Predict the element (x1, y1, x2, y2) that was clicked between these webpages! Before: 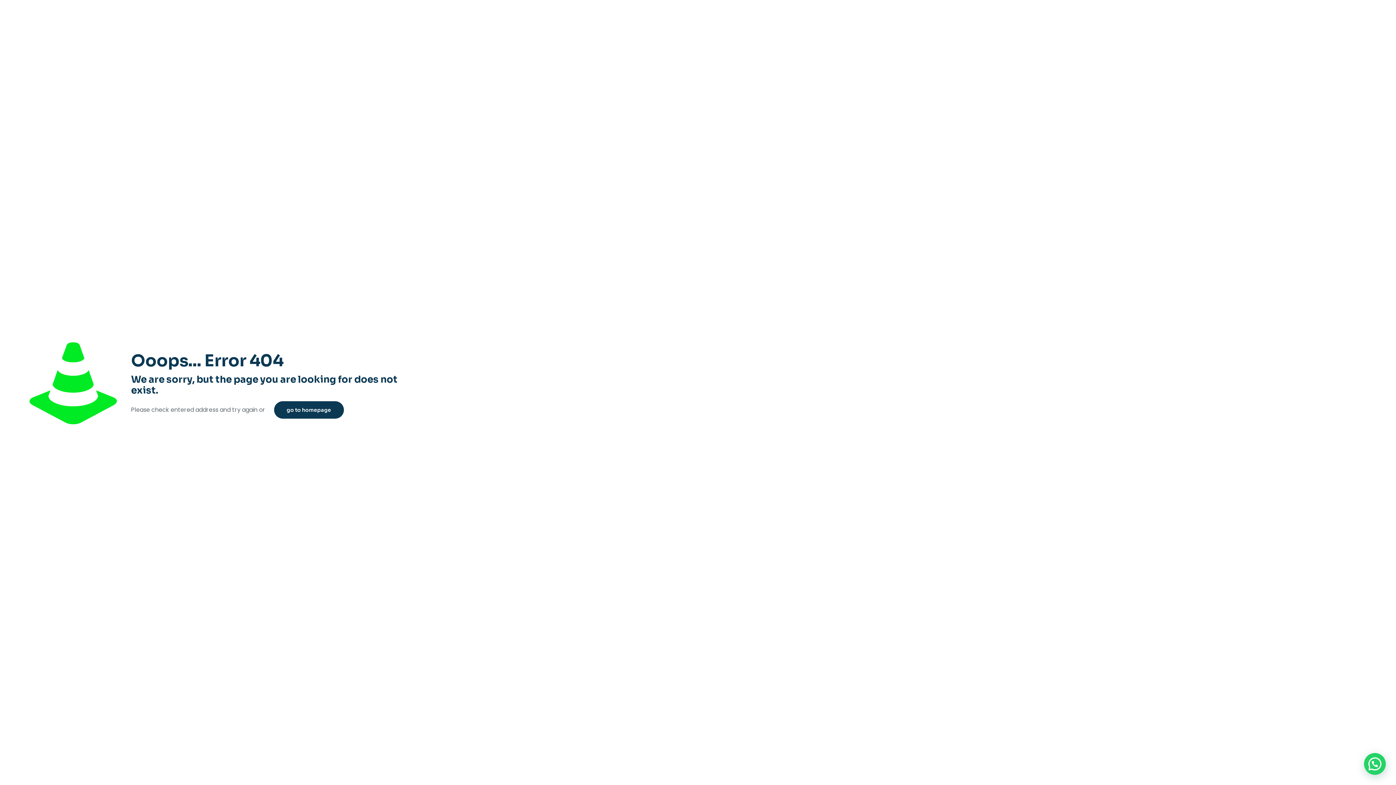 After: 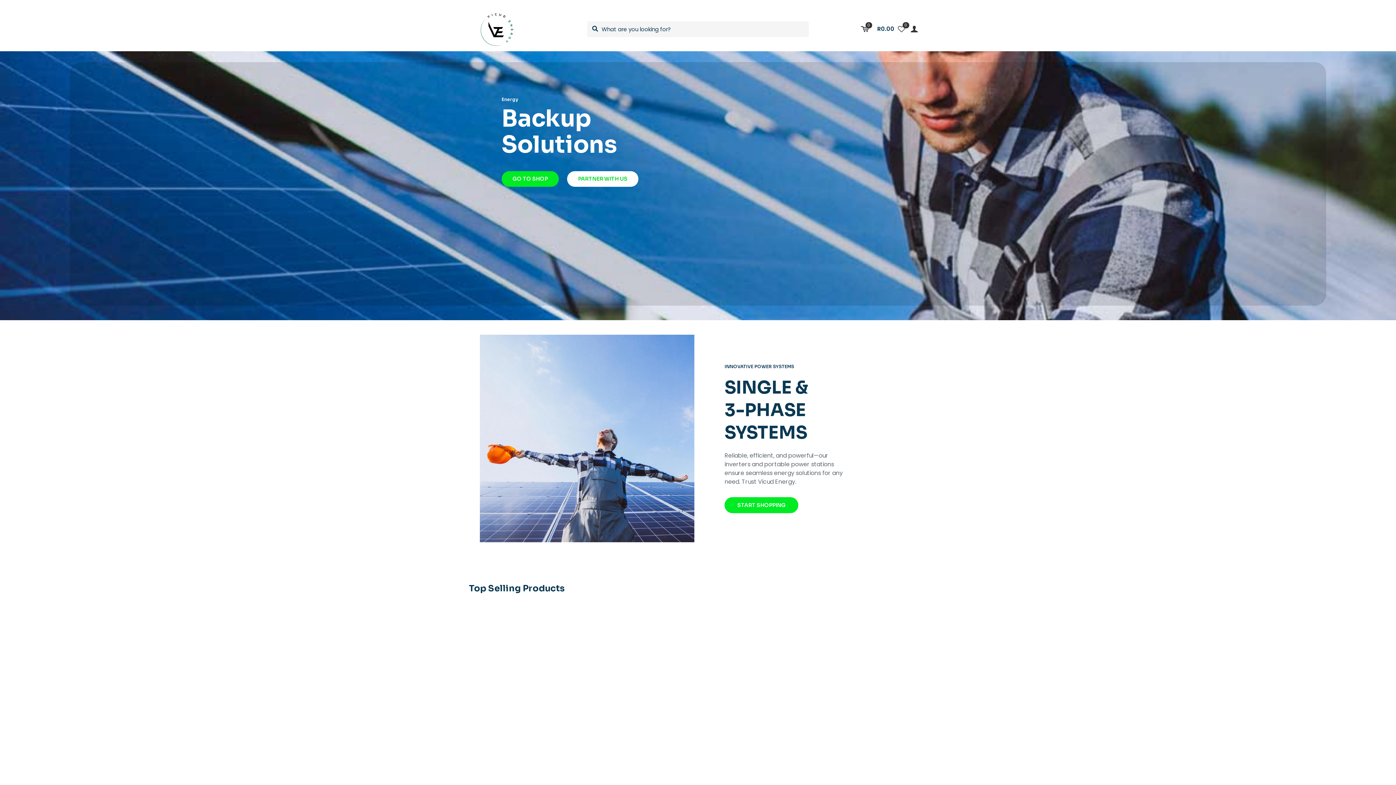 Action: label: go to homepage bbox: (274, 401, 343, 418)